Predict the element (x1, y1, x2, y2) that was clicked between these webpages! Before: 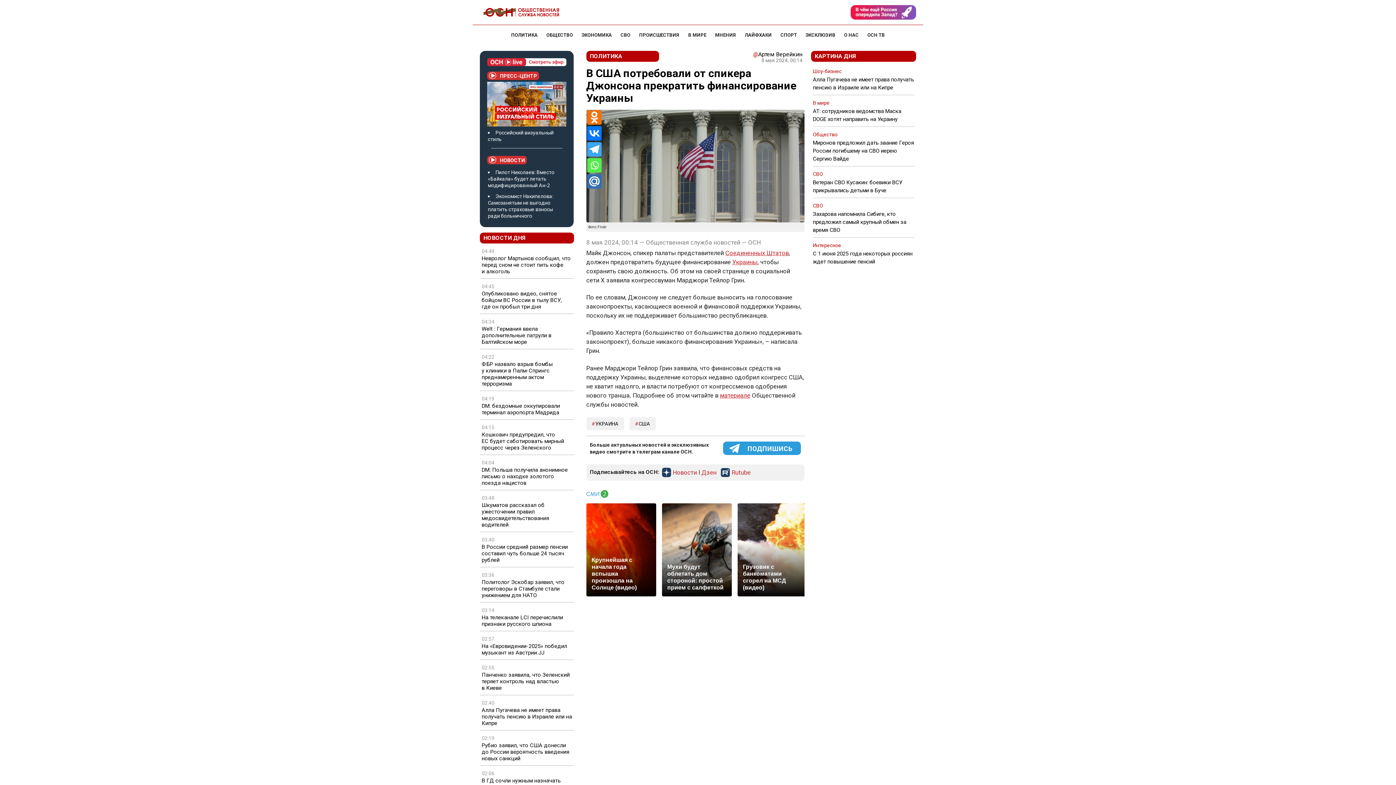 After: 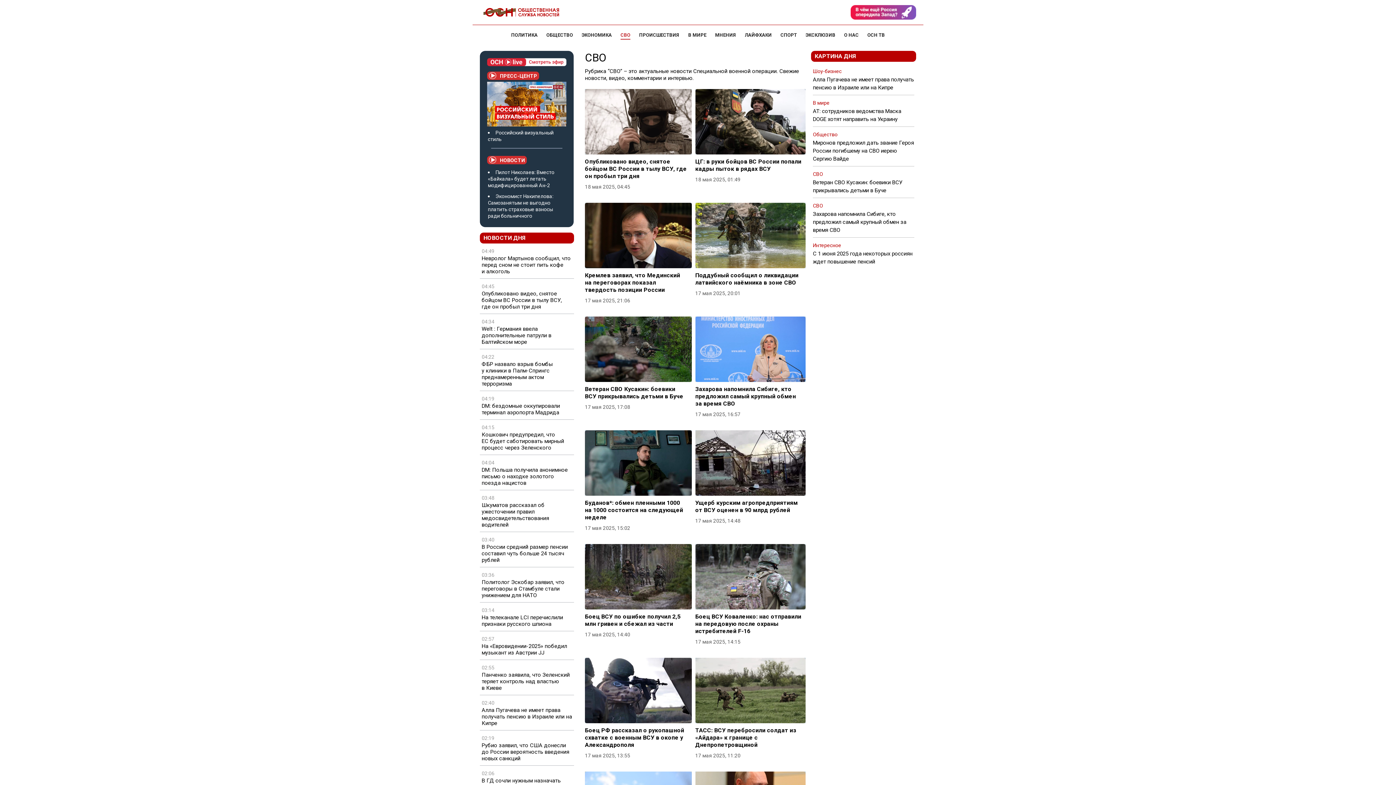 Action: bbox: (620, 32, 630, 37) label: СВО